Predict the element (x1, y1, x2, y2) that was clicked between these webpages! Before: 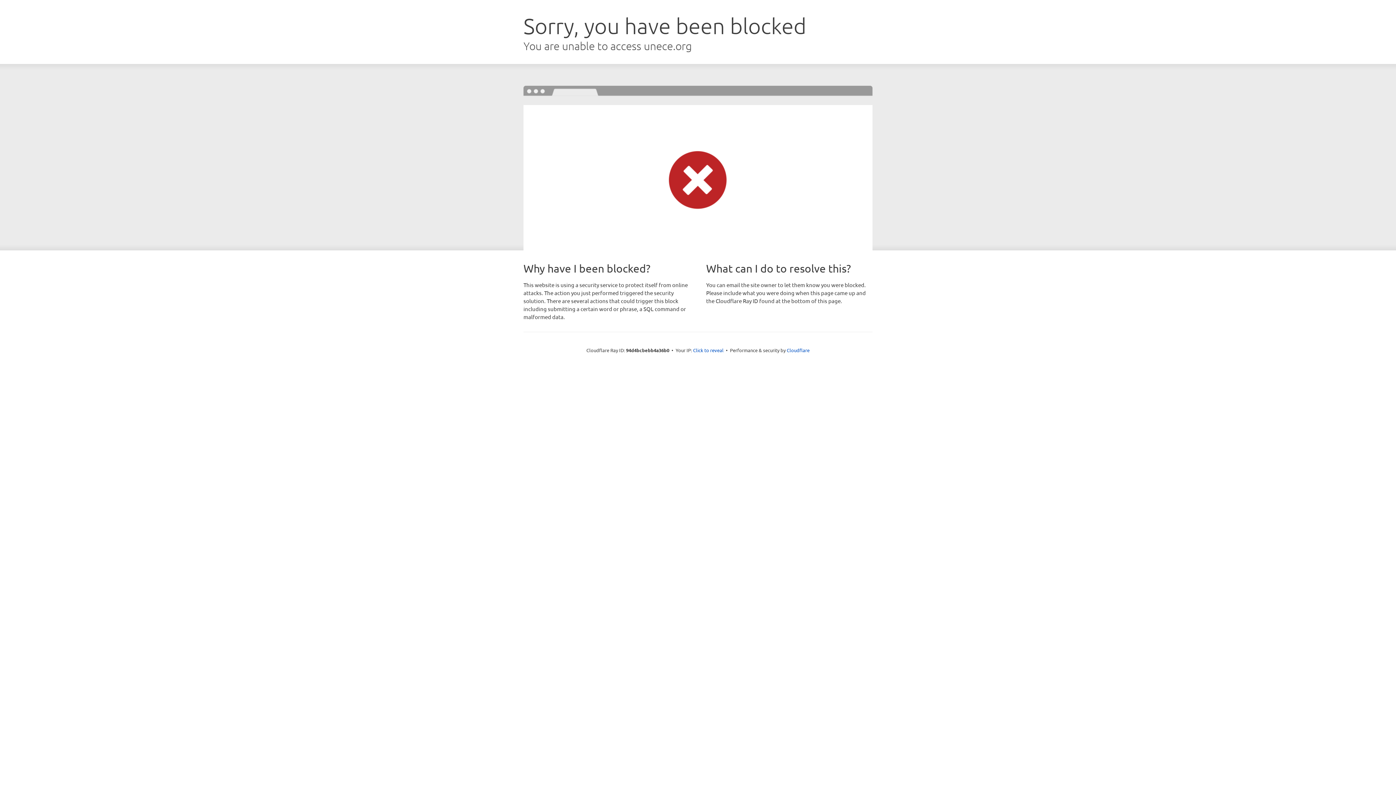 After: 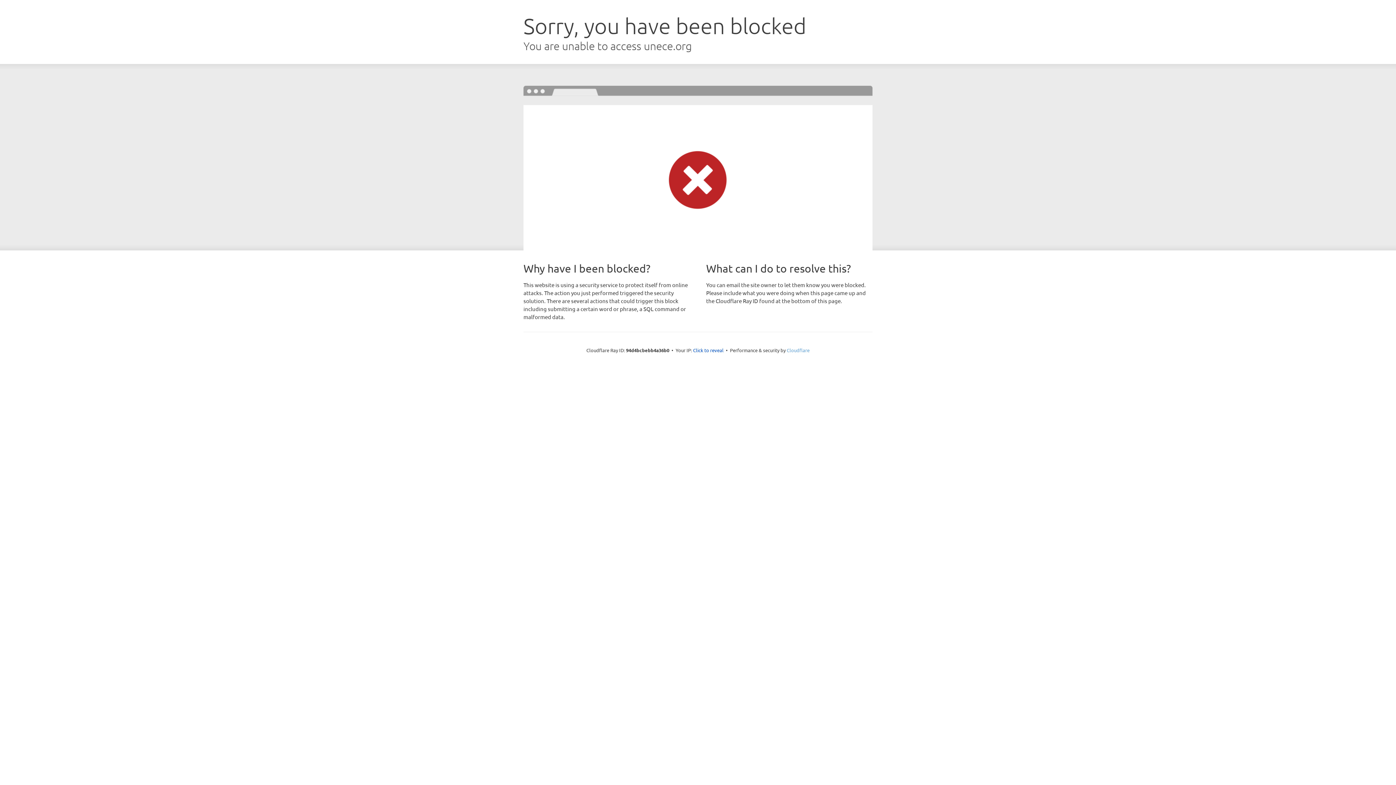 Action: bbox: (786, 347, 809, 353) label: Cloudflare